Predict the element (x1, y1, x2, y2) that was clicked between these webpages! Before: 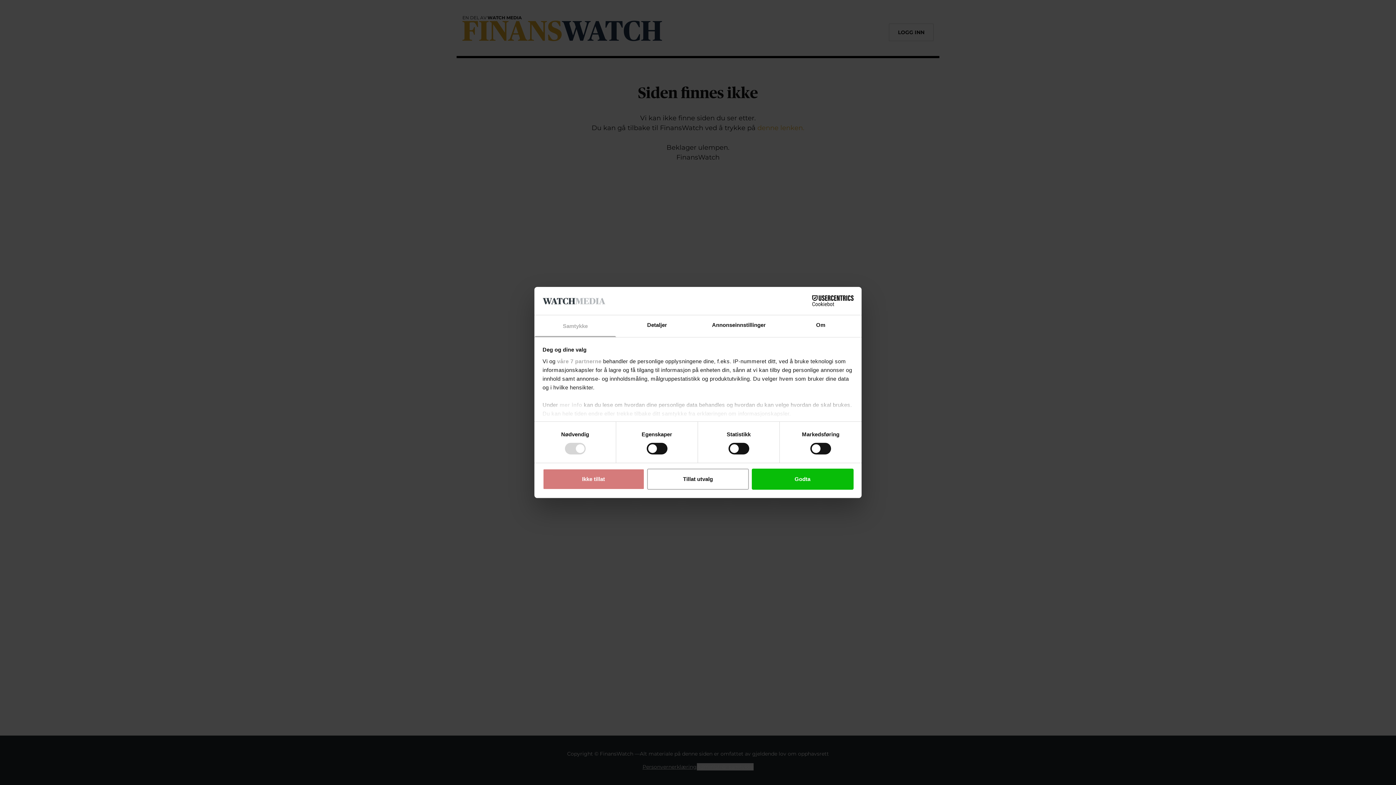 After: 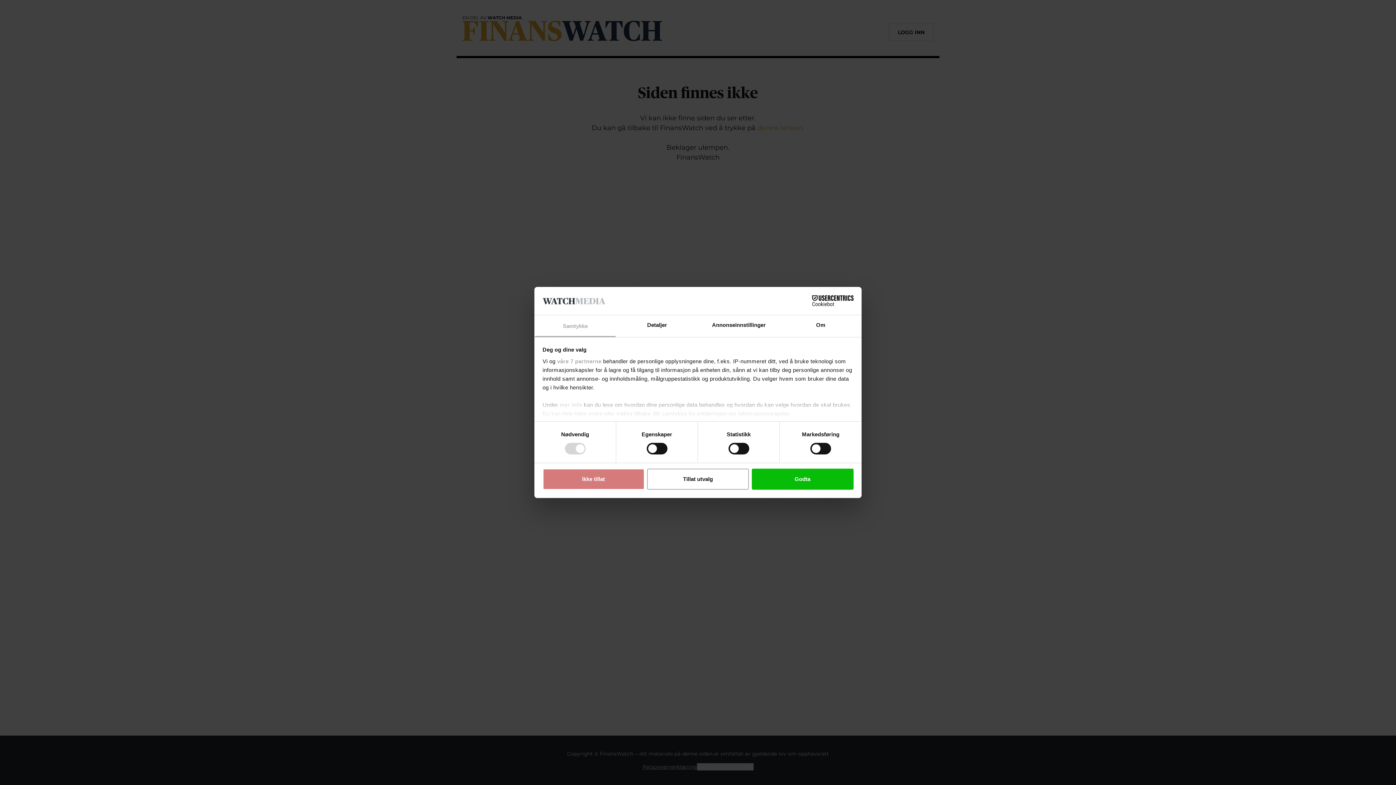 Action: label: Samtykke bbox: (534, 315, 616, 337)